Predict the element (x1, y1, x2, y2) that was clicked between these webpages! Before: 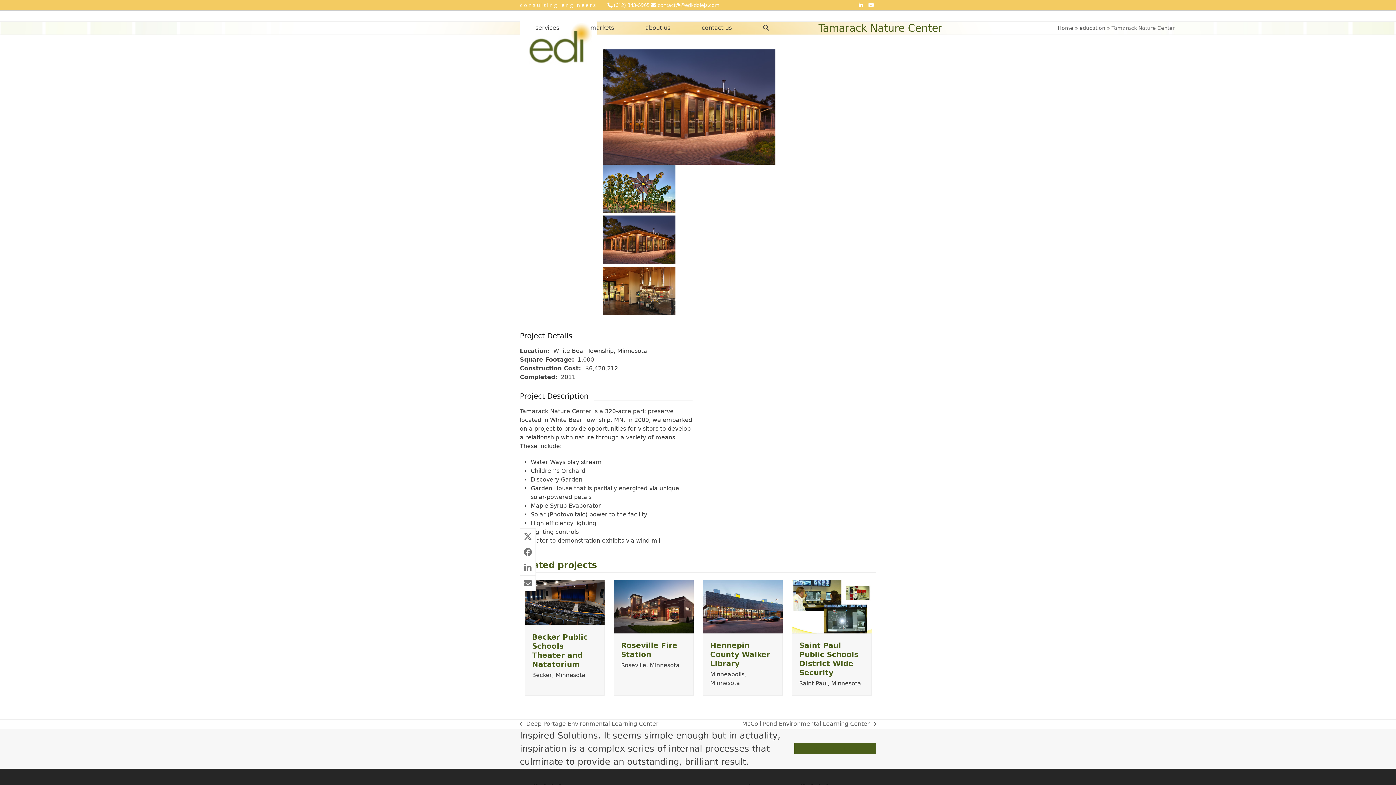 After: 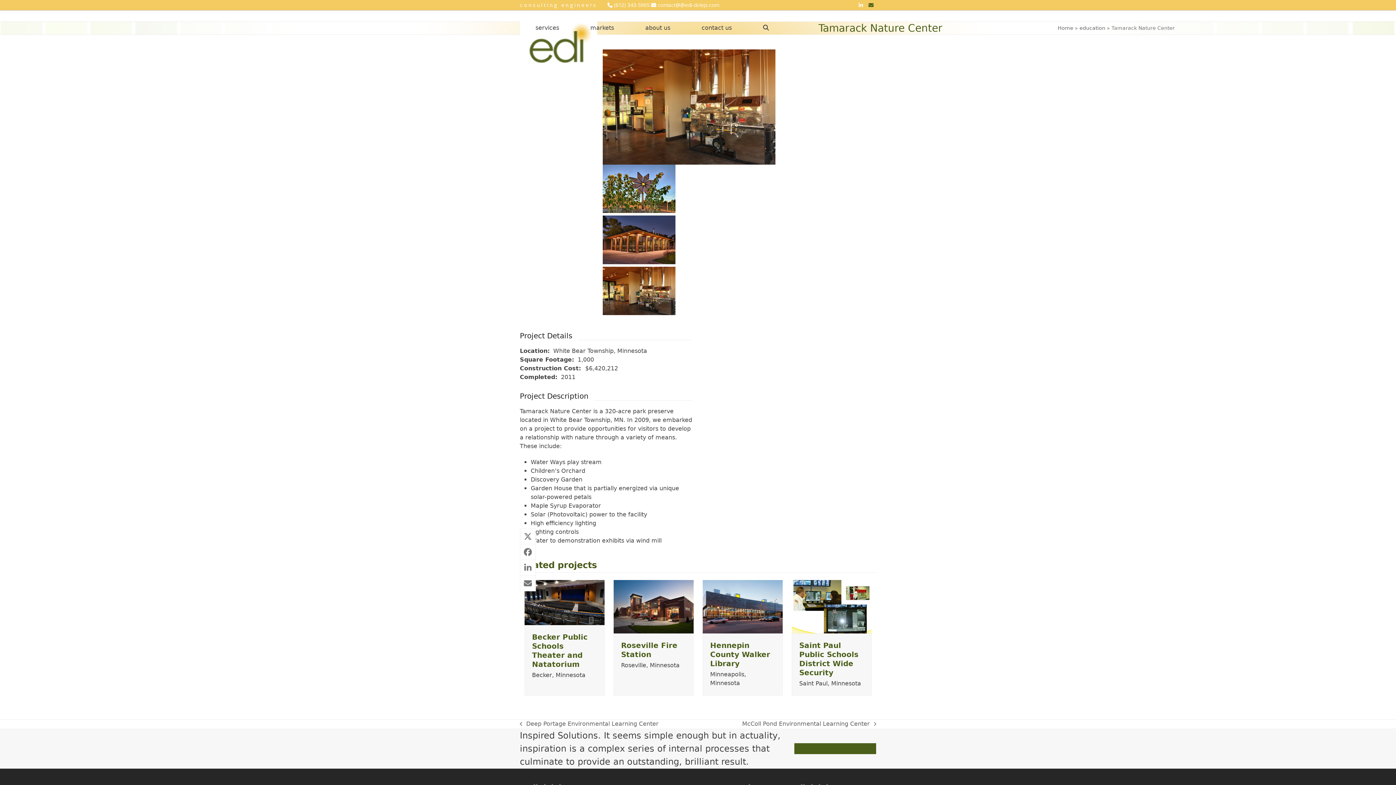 Action: bbox: (866, 0, 876, 10) label: Email